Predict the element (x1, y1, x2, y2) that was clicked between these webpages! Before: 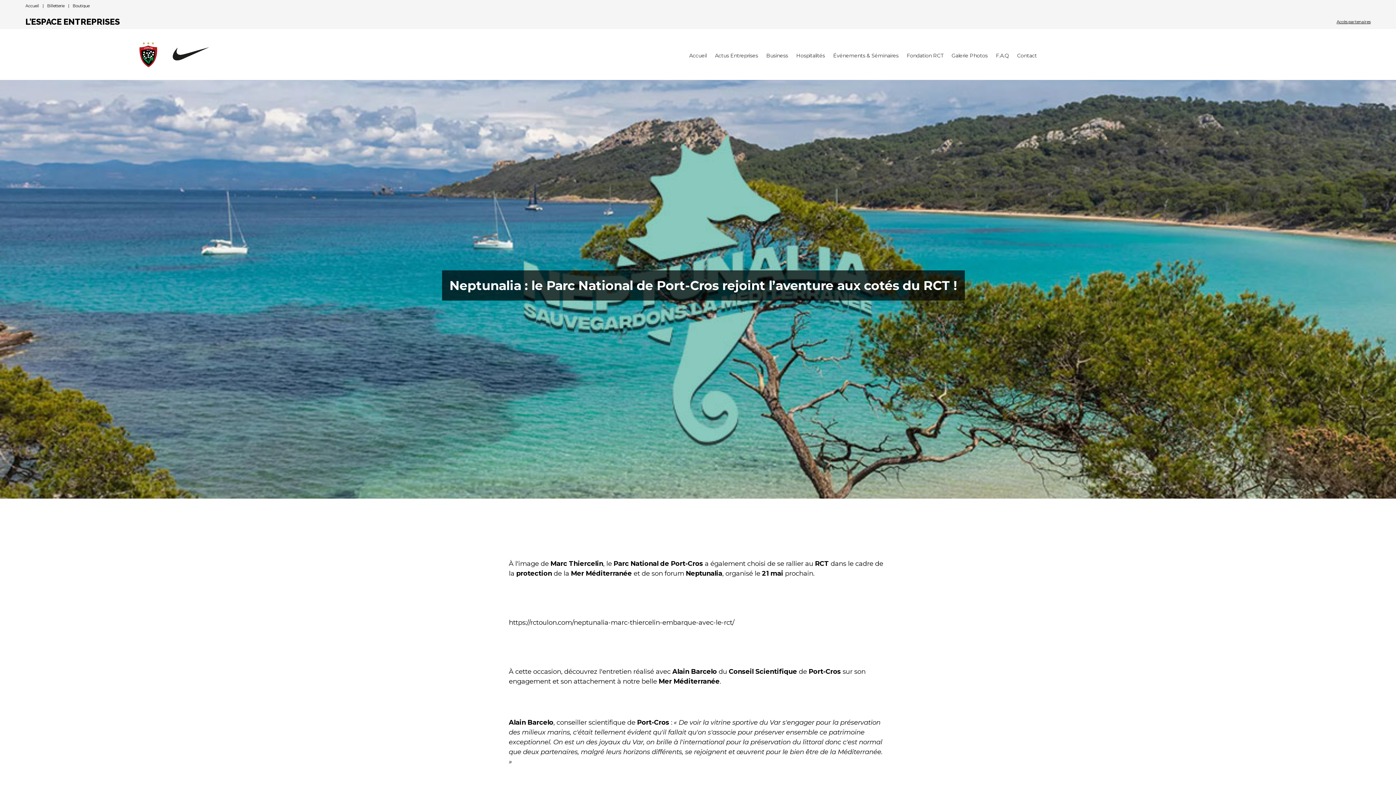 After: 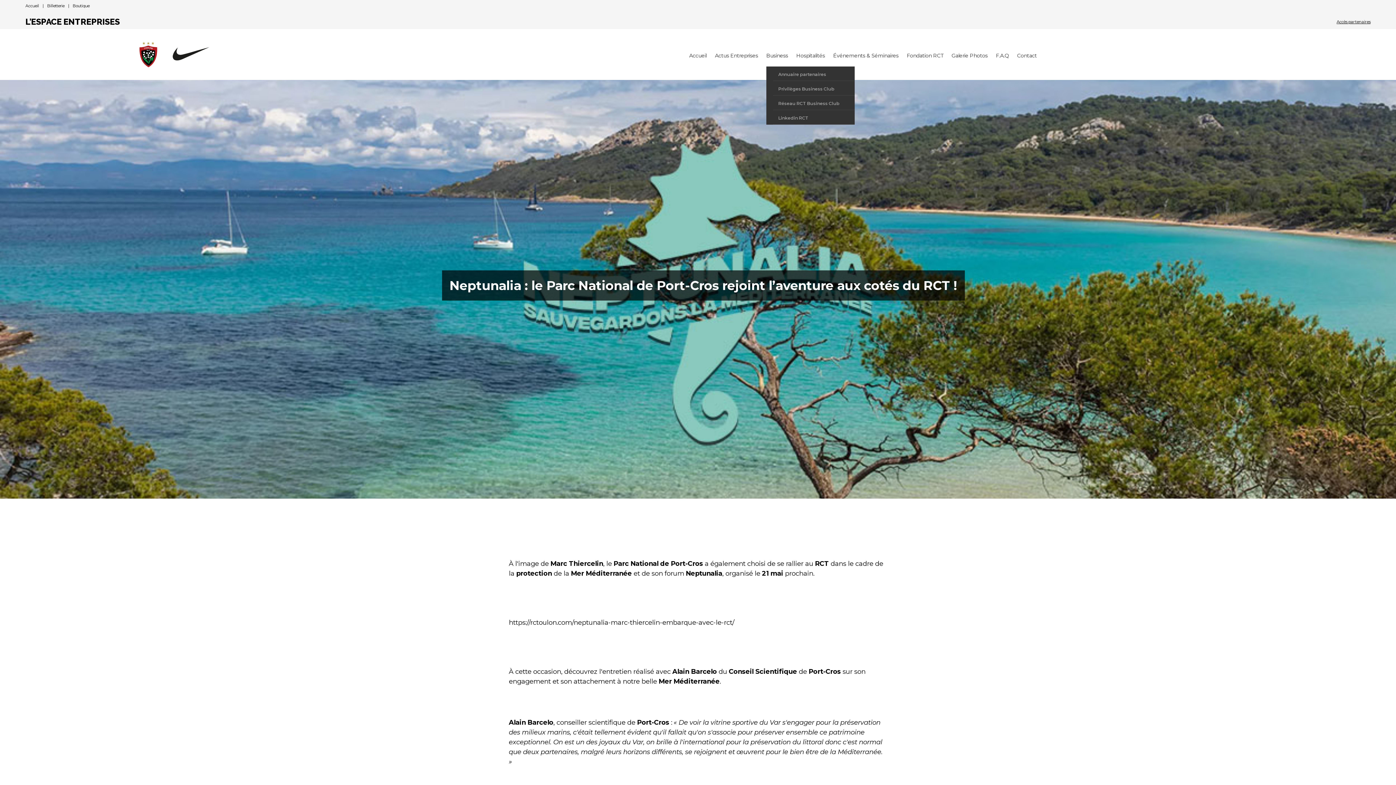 Action: bbox: (766, 52, 788, 58) label: Business